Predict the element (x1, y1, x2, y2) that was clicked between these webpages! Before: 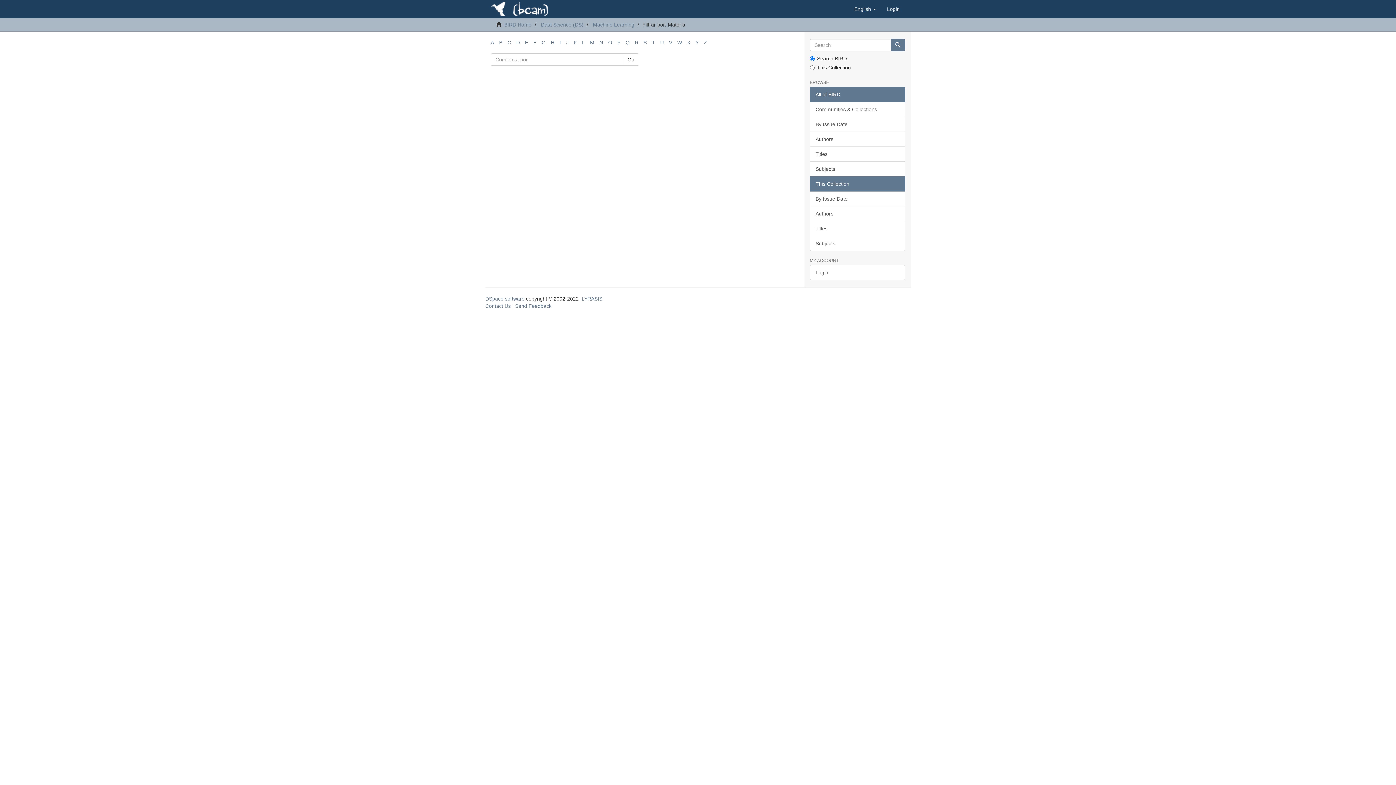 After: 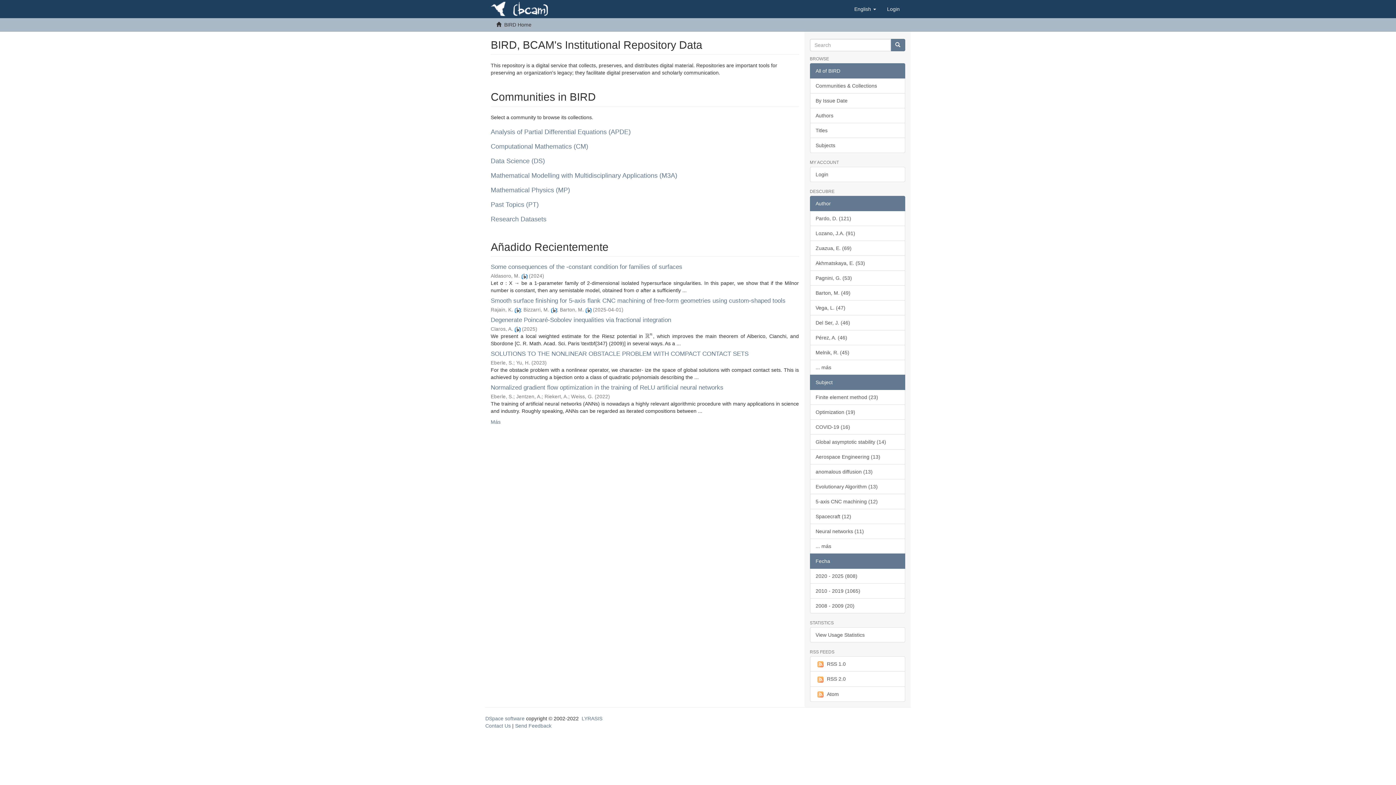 Action: bbox: (485, 0, 553, 18)